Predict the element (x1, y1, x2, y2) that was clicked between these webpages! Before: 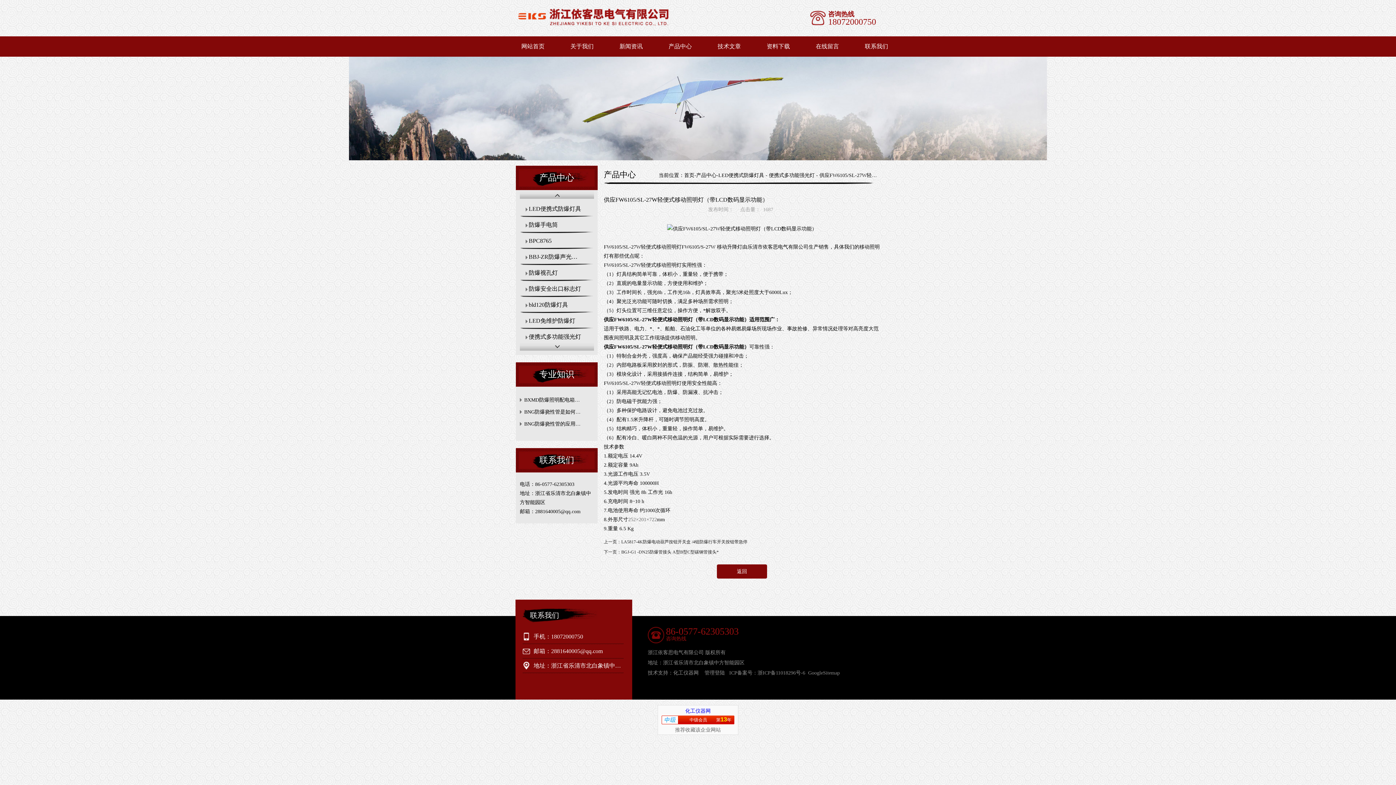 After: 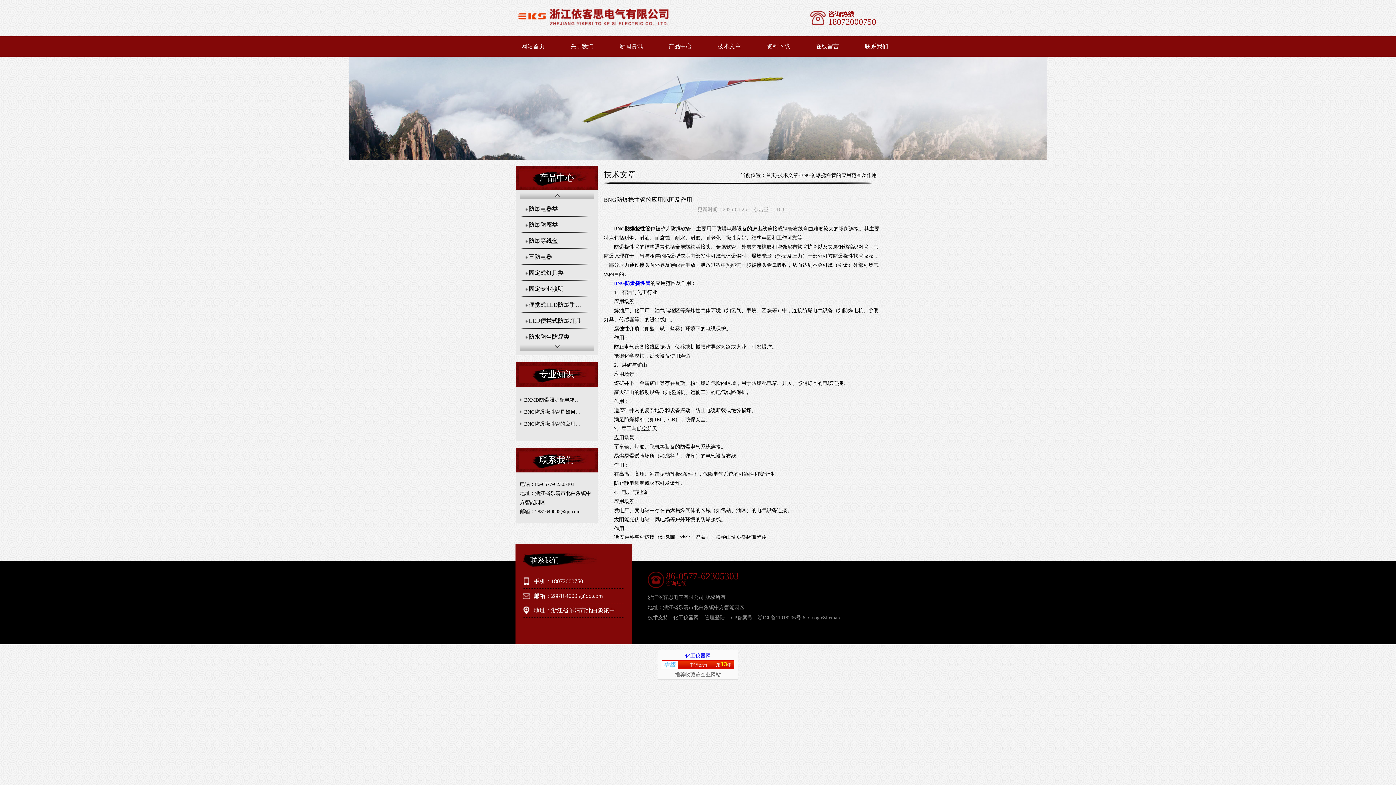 Action: bbox: (520, 418, 593, 430) label: BNG防爆挠性管的应用范围及作用